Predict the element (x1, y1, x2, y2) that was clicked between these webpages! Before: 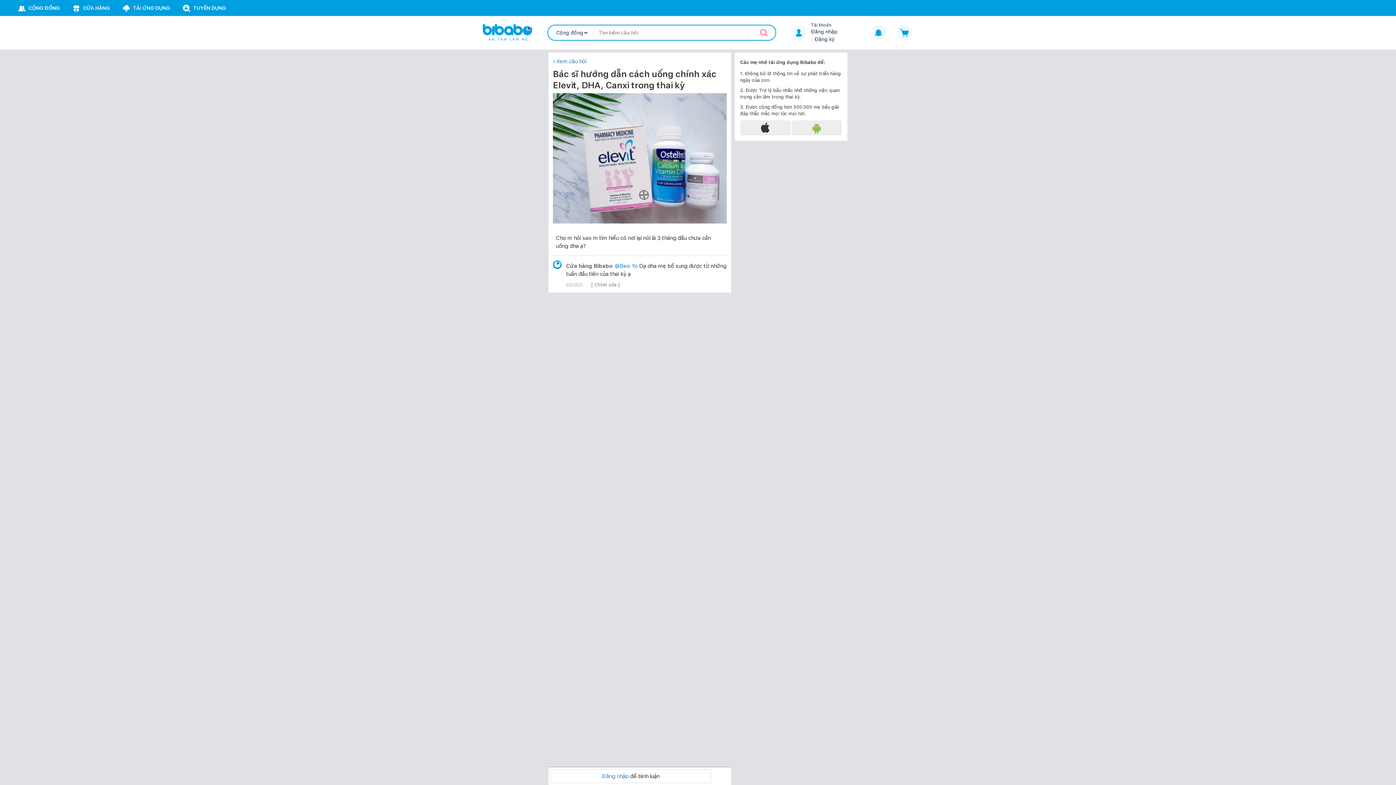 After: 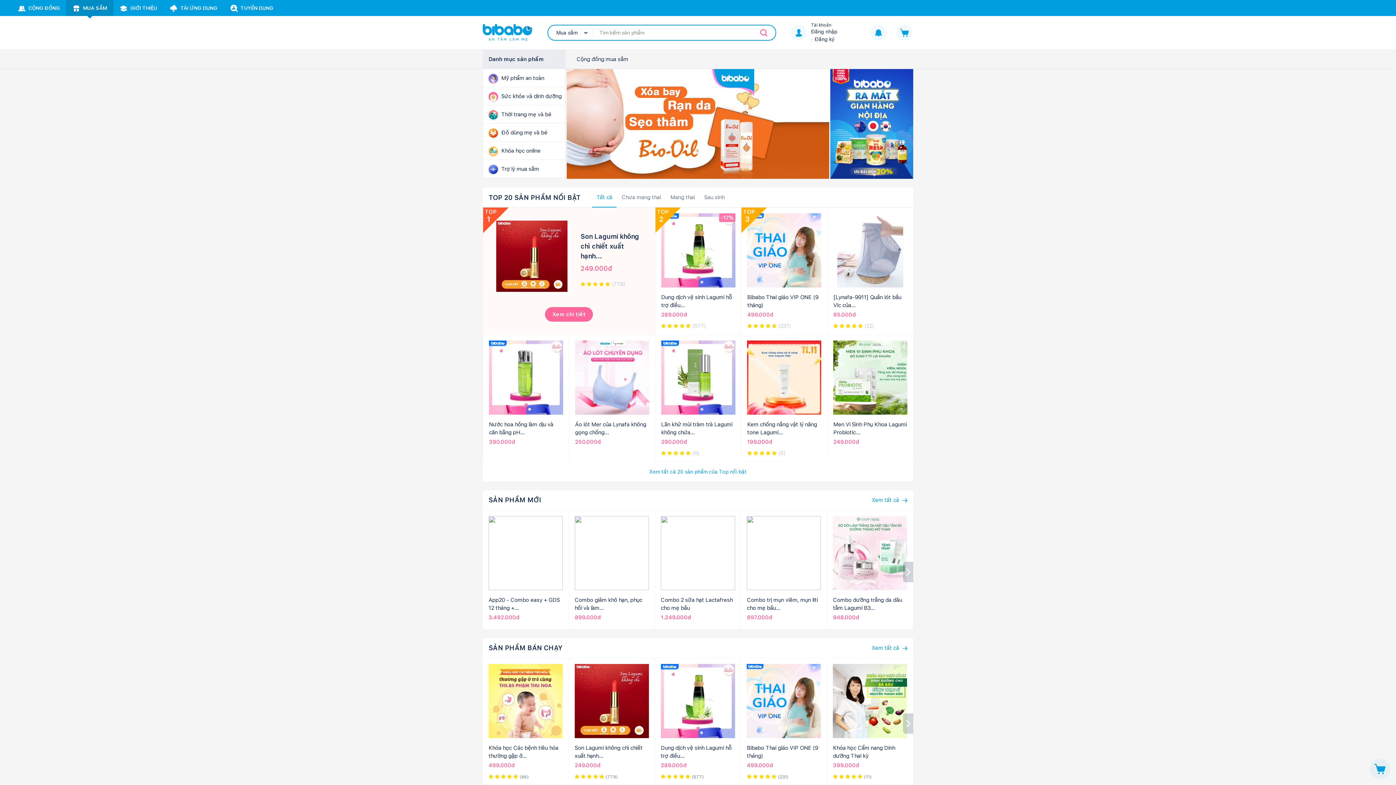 Action: label: CỬA HÀNG bbox: (66, 0, 116, 16)